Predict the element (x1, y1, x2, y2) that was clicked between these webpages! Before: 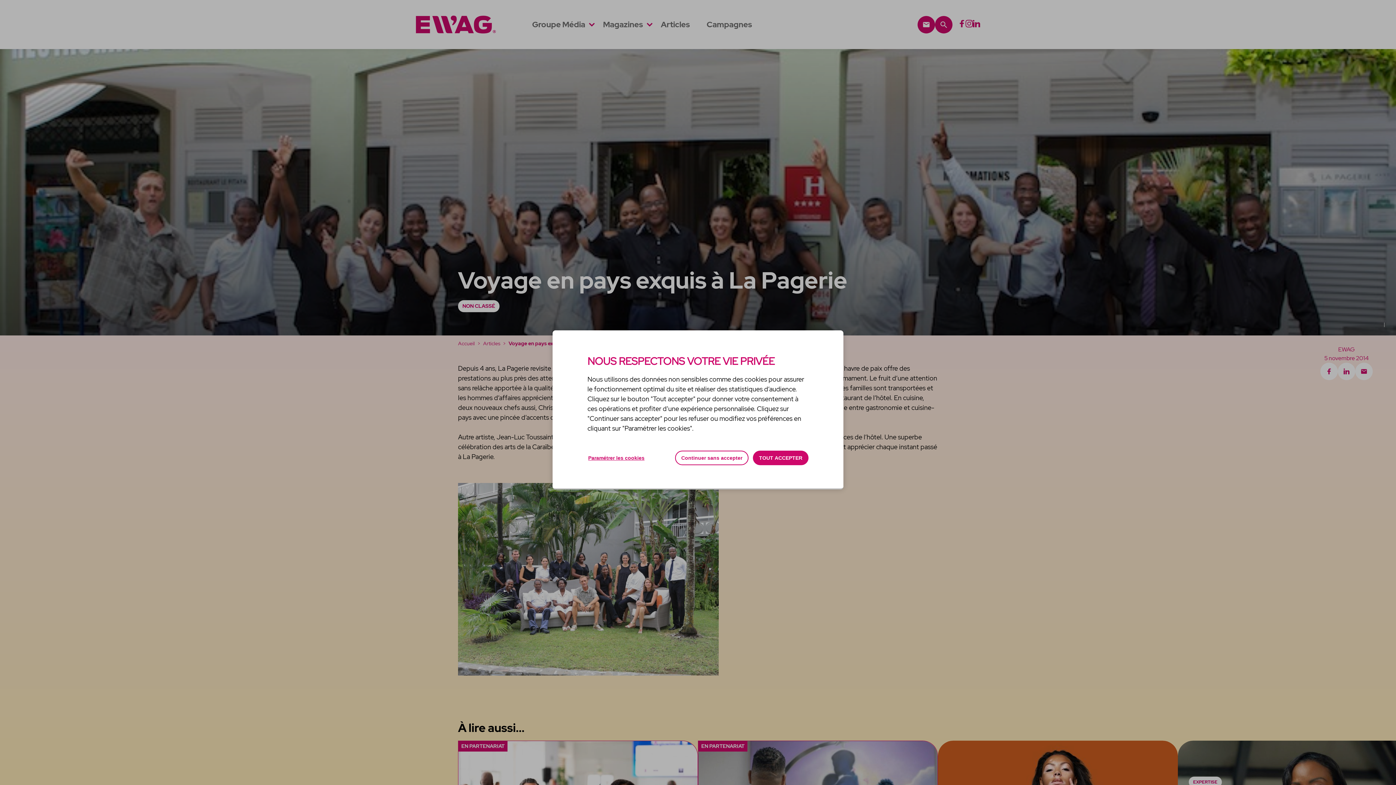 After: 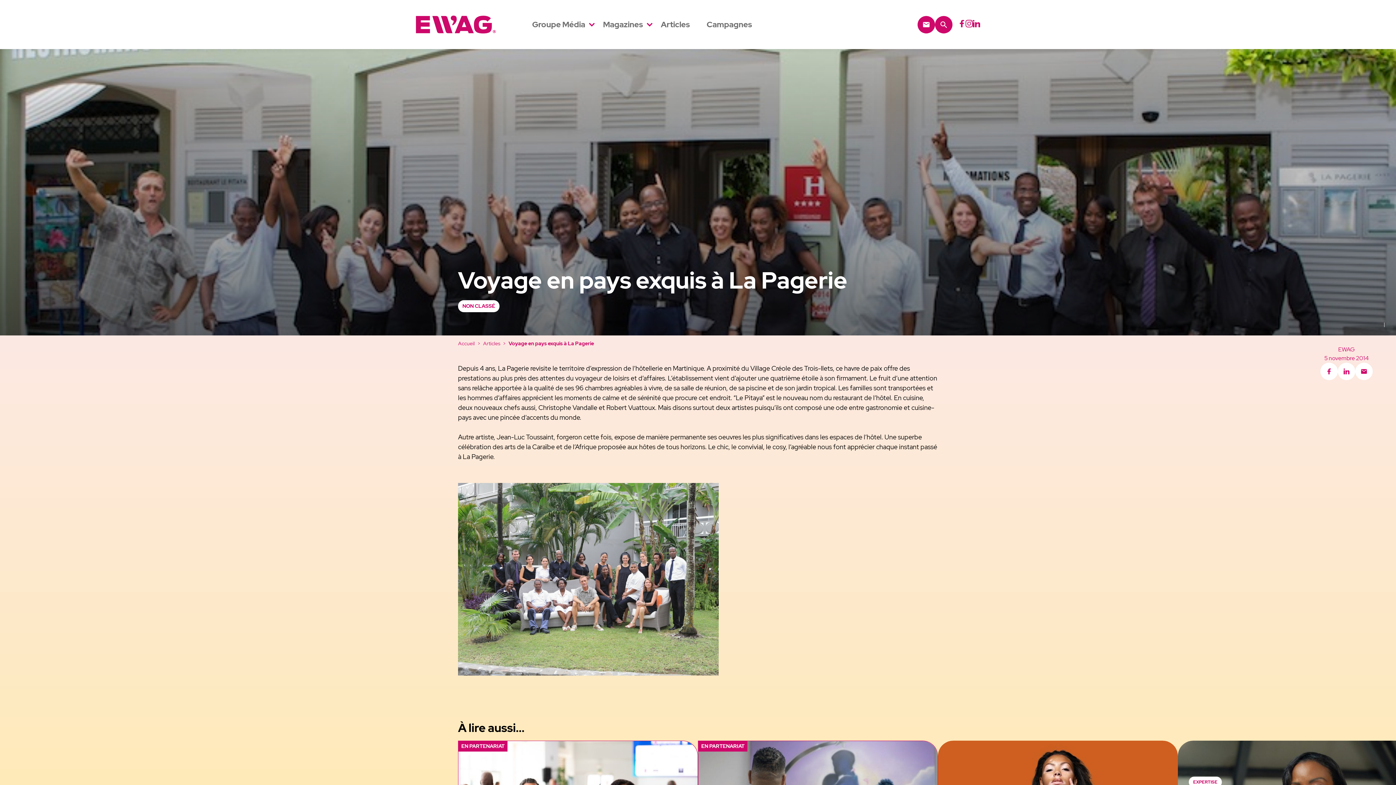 Action: bbox: (753, 450, 808, 465) label: TOUT ACCEPTER